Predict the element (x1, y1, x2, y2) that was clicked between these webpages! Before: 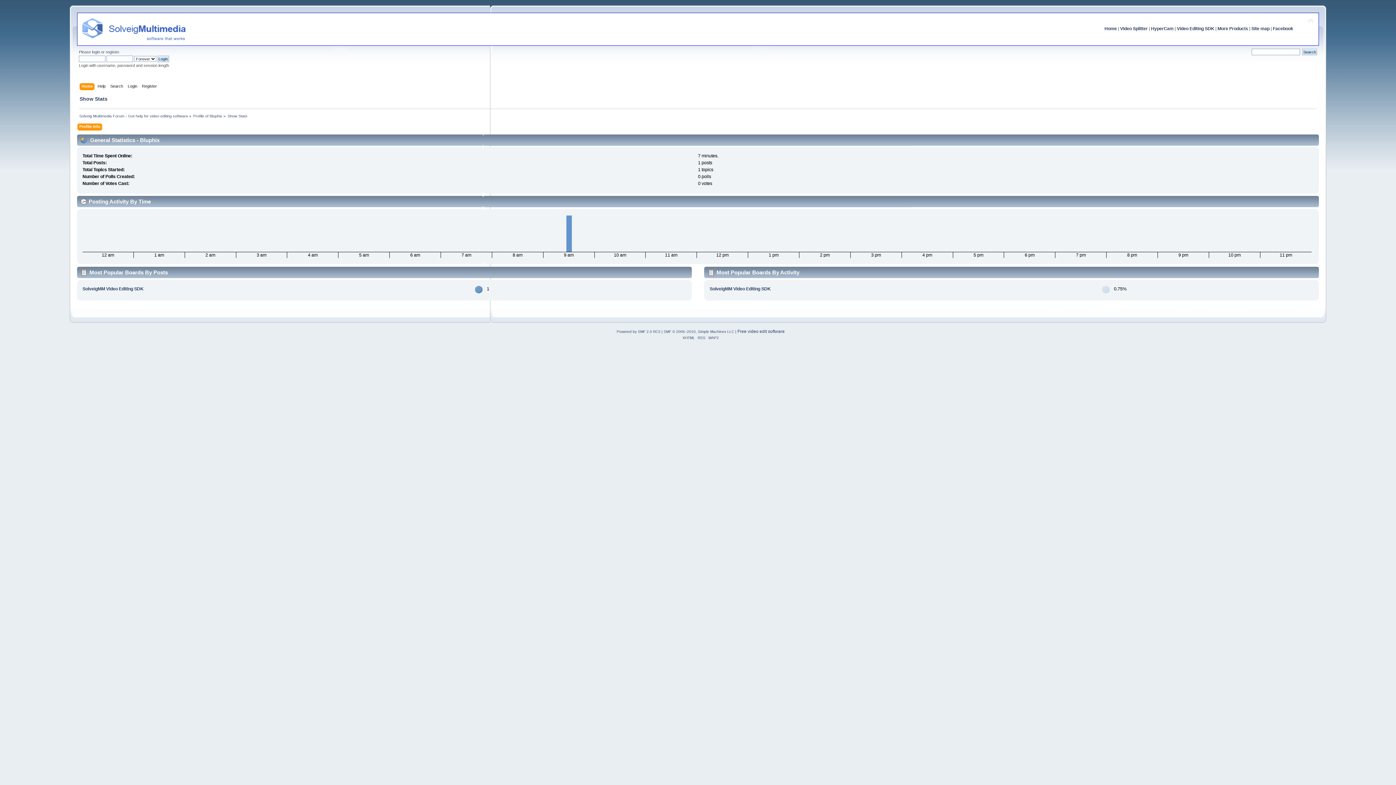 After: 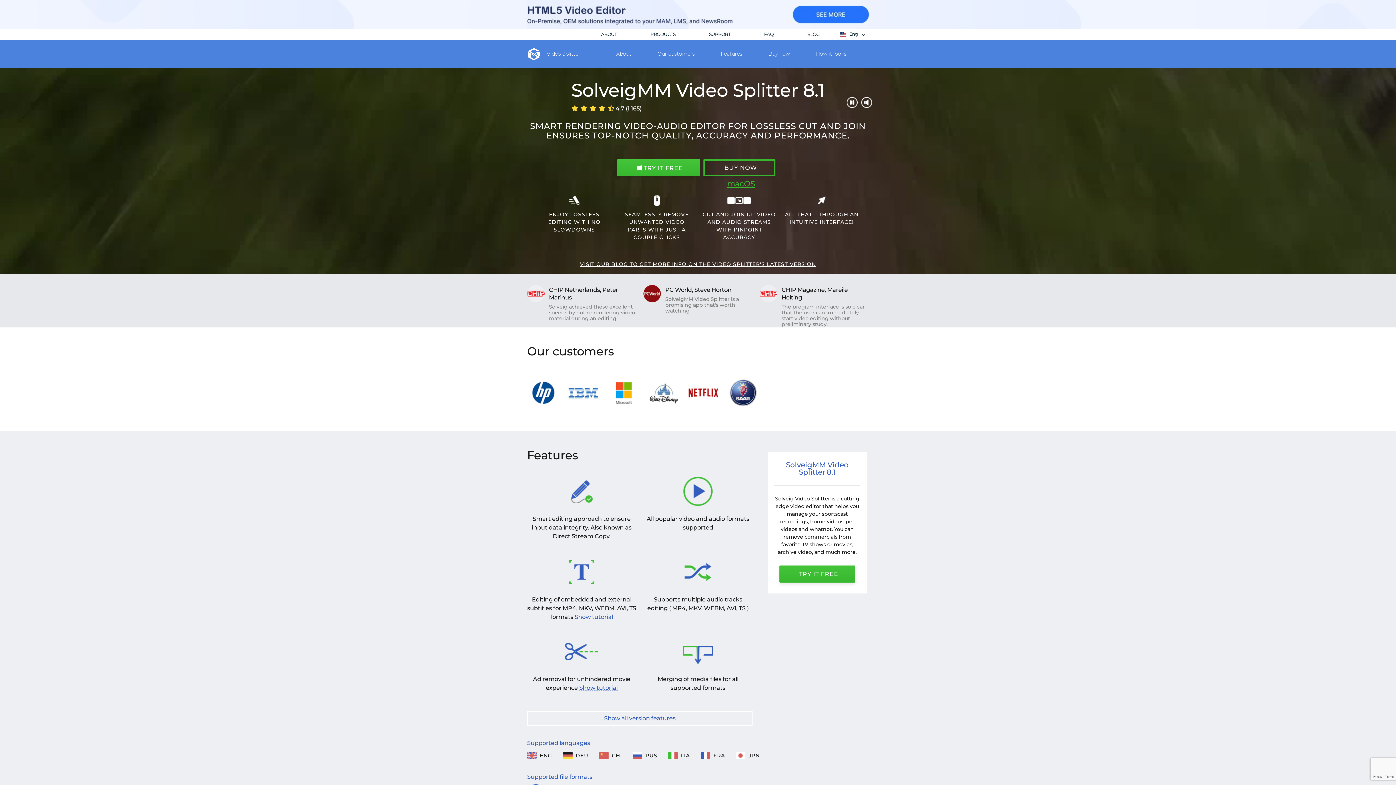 Action: bbox: (1120, 26, 1148, 31) label: Video Splitter